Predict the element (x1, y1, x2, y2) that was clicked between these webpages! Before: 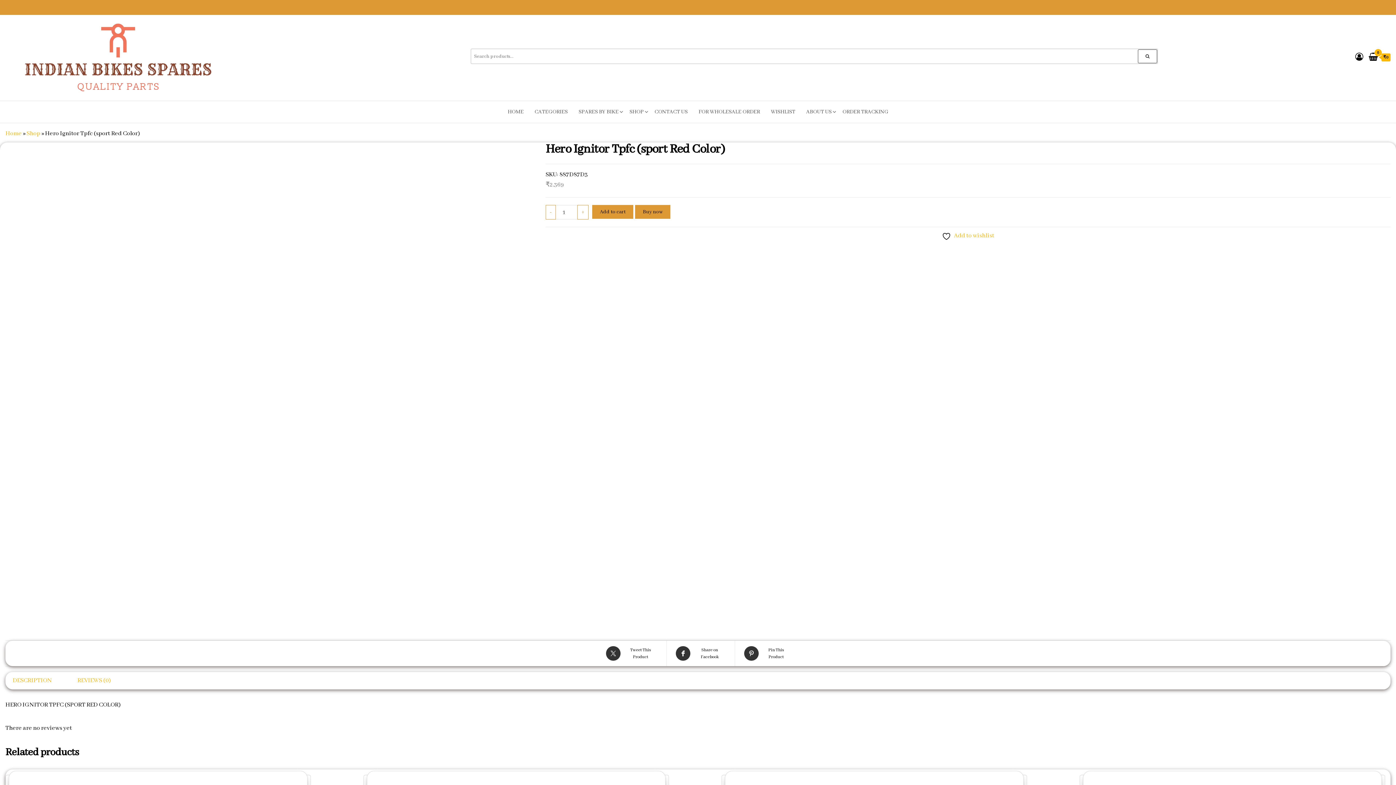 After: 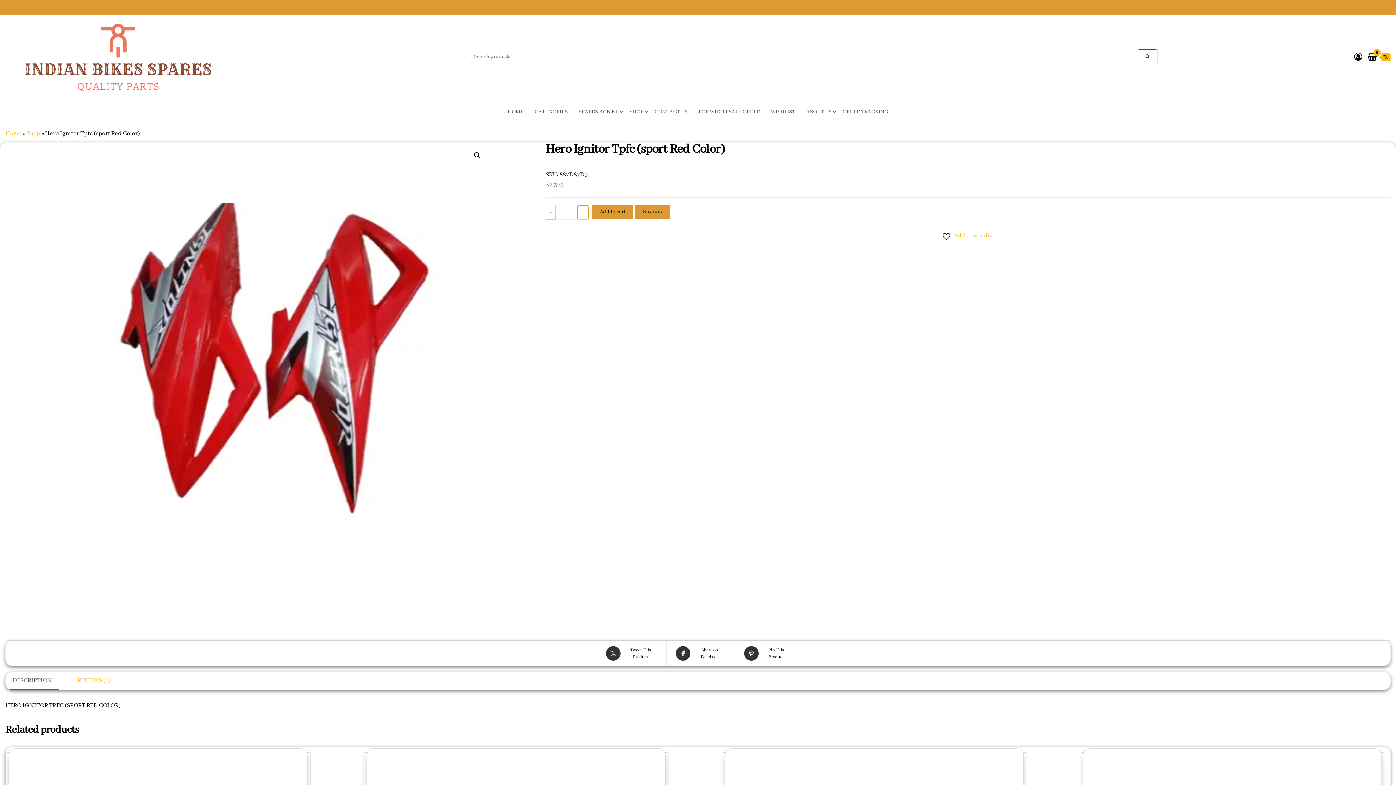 Action: label: + bbox: (577, 205, 588, 219)